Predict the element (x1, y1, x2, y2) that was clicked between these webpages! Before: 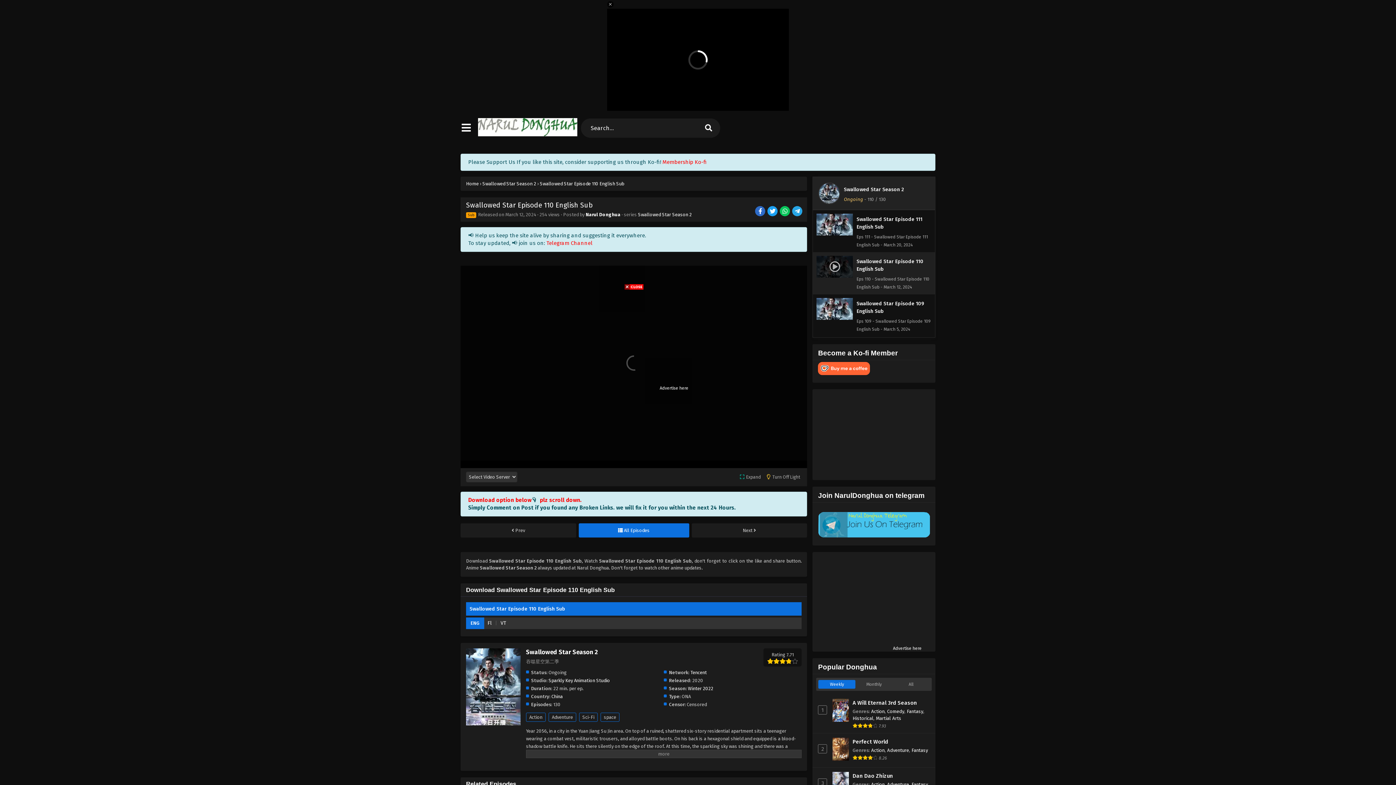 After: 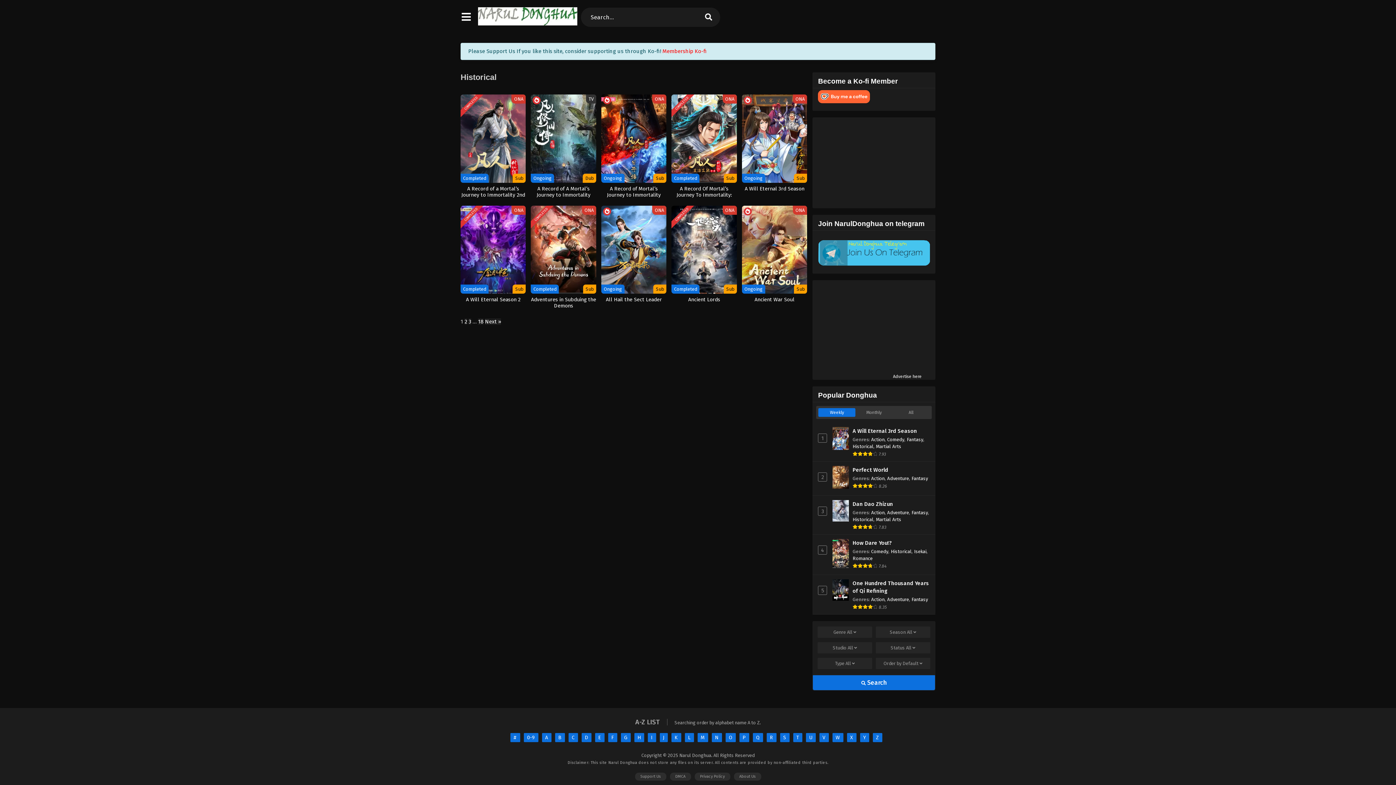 Action: label: Historical bbox: (852, 716, 873, 721)